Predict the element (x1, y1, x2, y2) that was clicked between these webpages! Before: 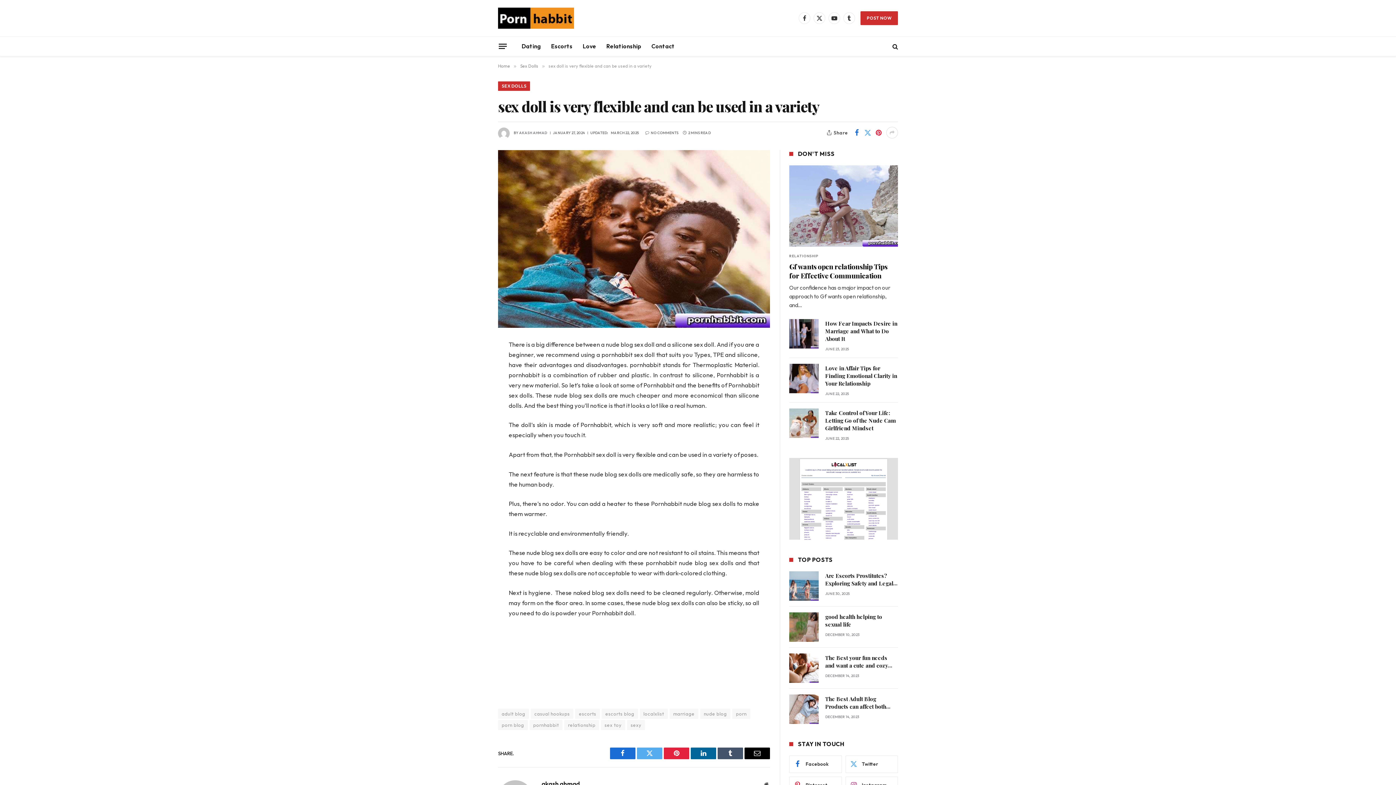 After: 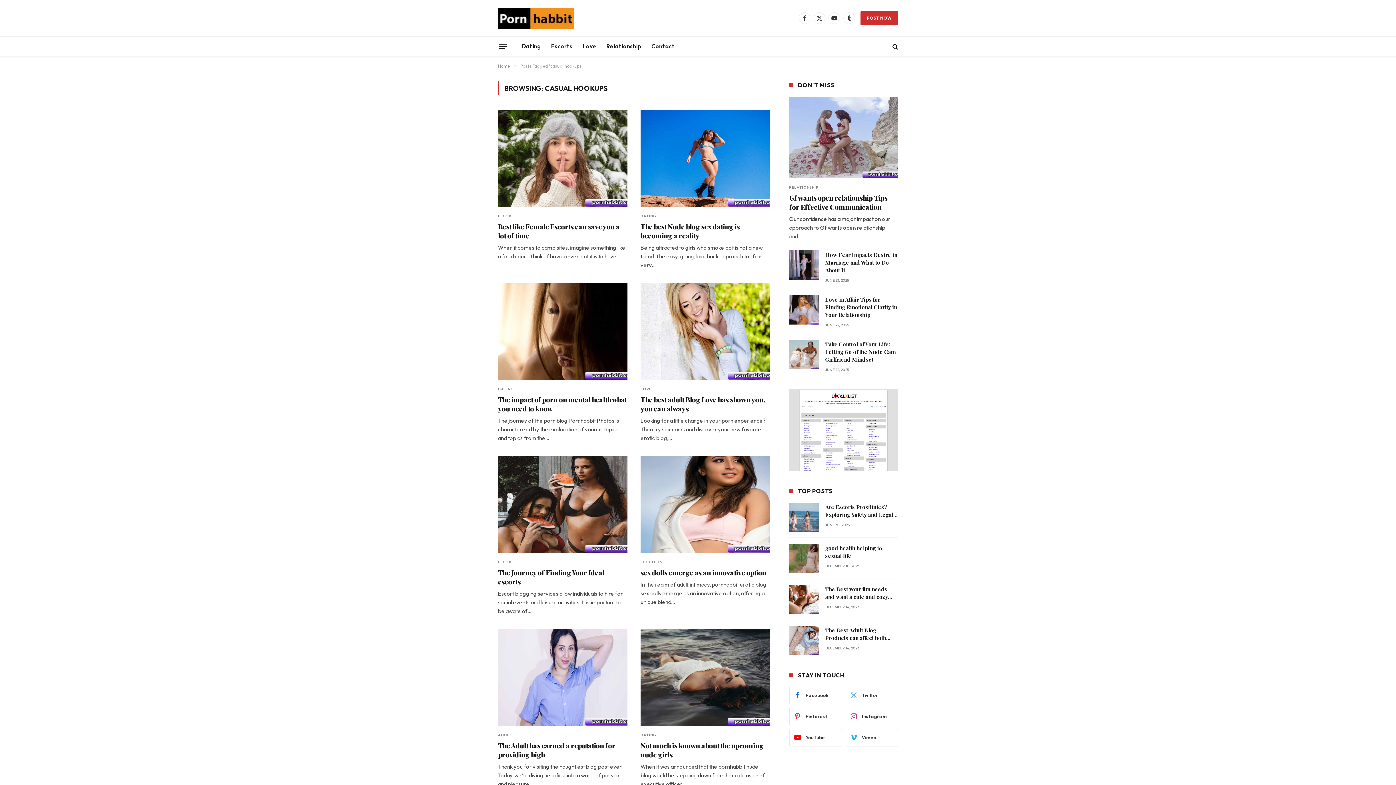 Action: label: casual hookups bbox: (530, 709, 573, 719)